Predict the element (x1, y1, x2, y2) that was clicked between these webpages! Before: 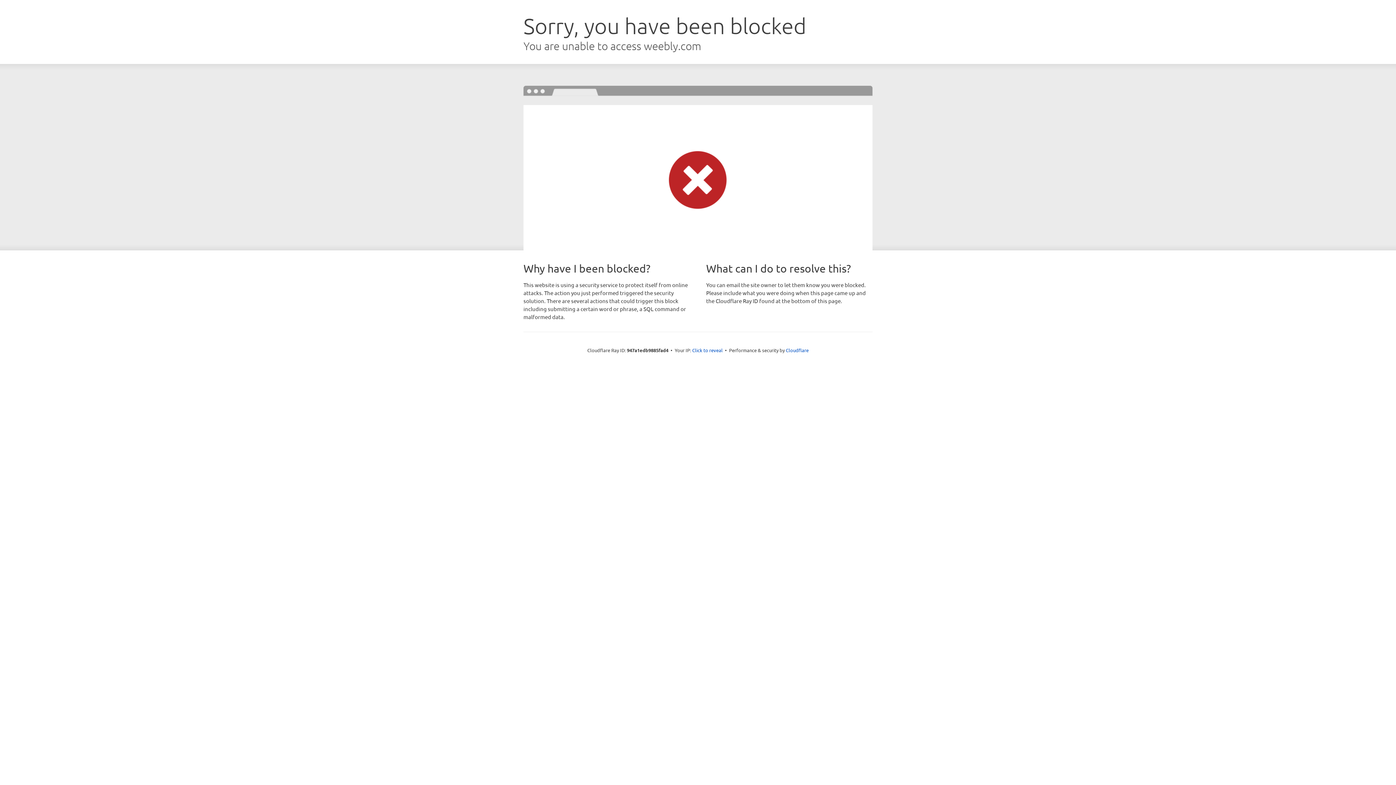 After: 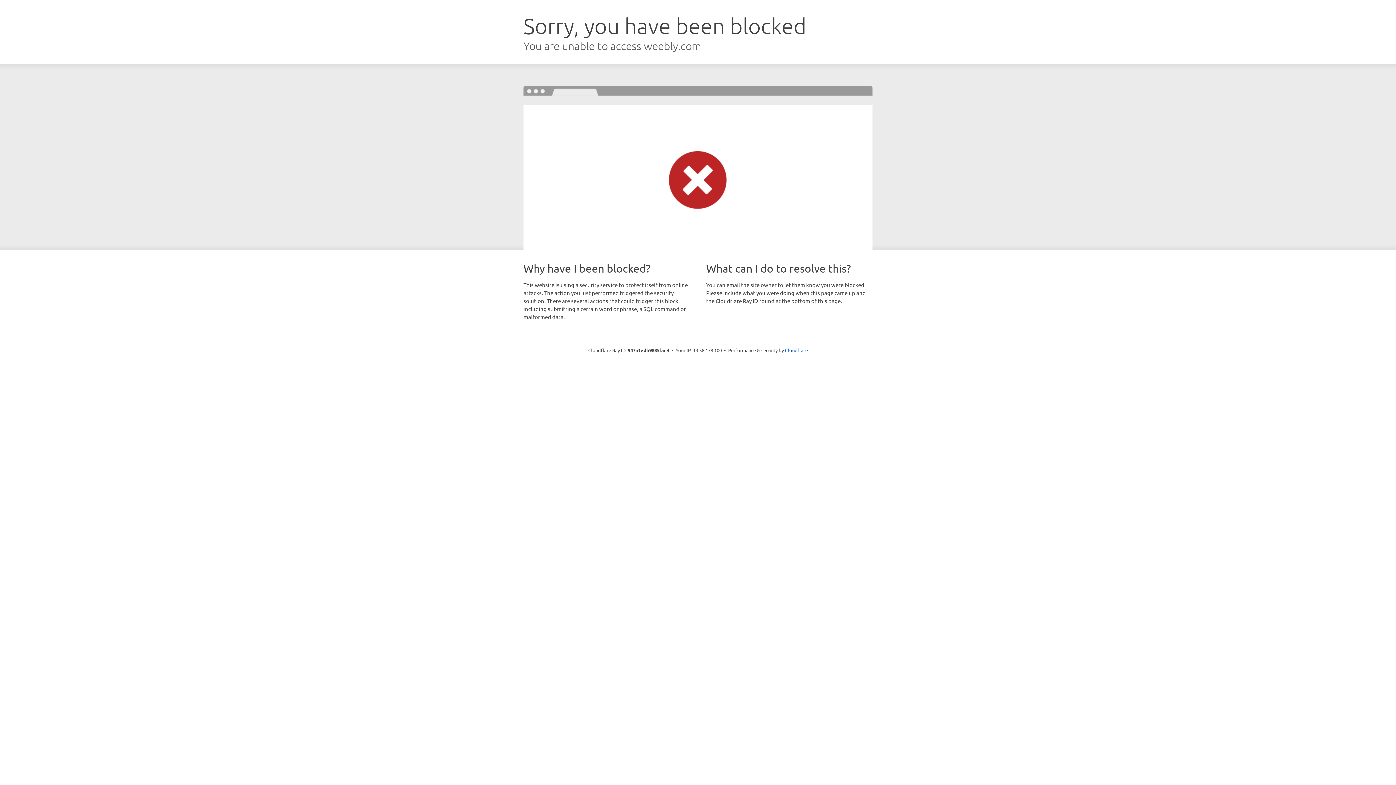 Action: bbox: (692, 346, 722, 353) label: Click to reveal